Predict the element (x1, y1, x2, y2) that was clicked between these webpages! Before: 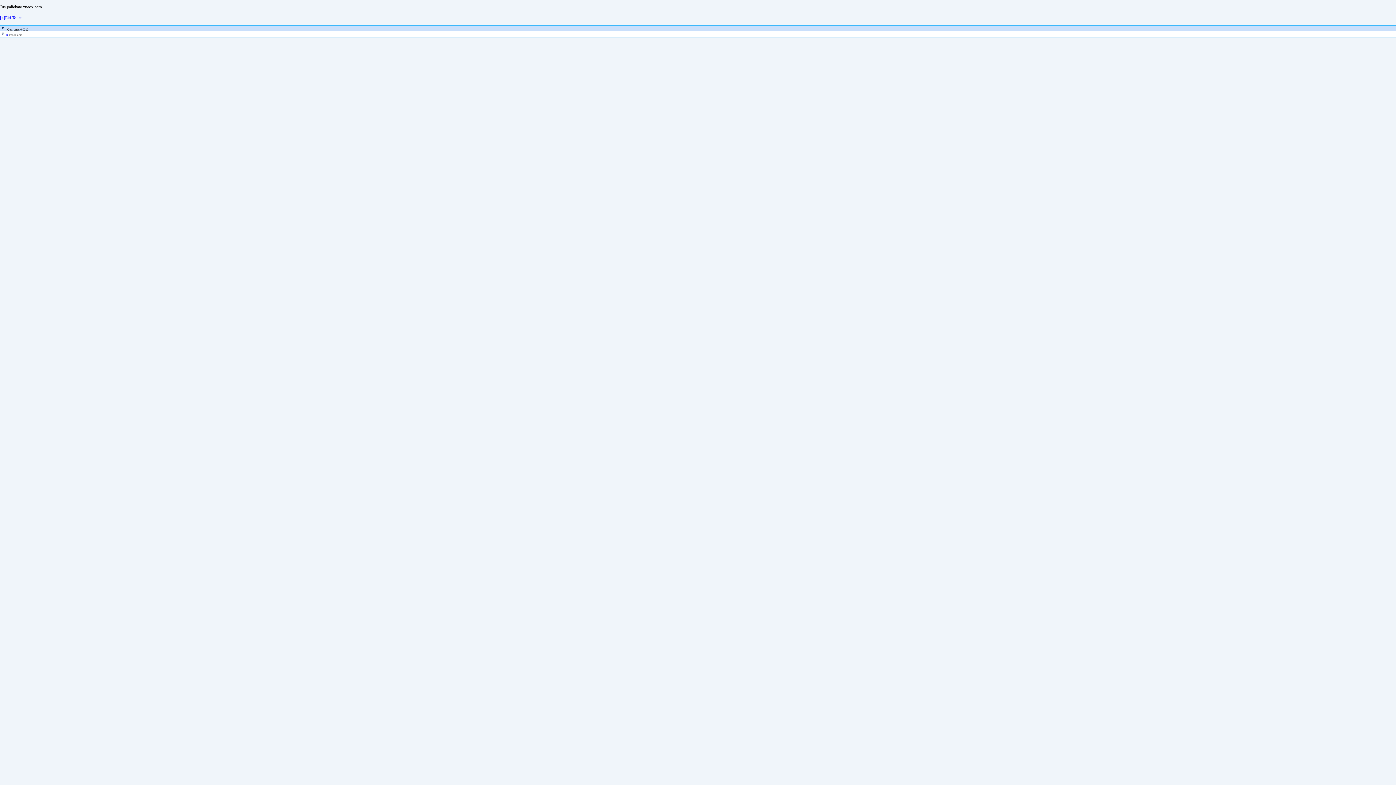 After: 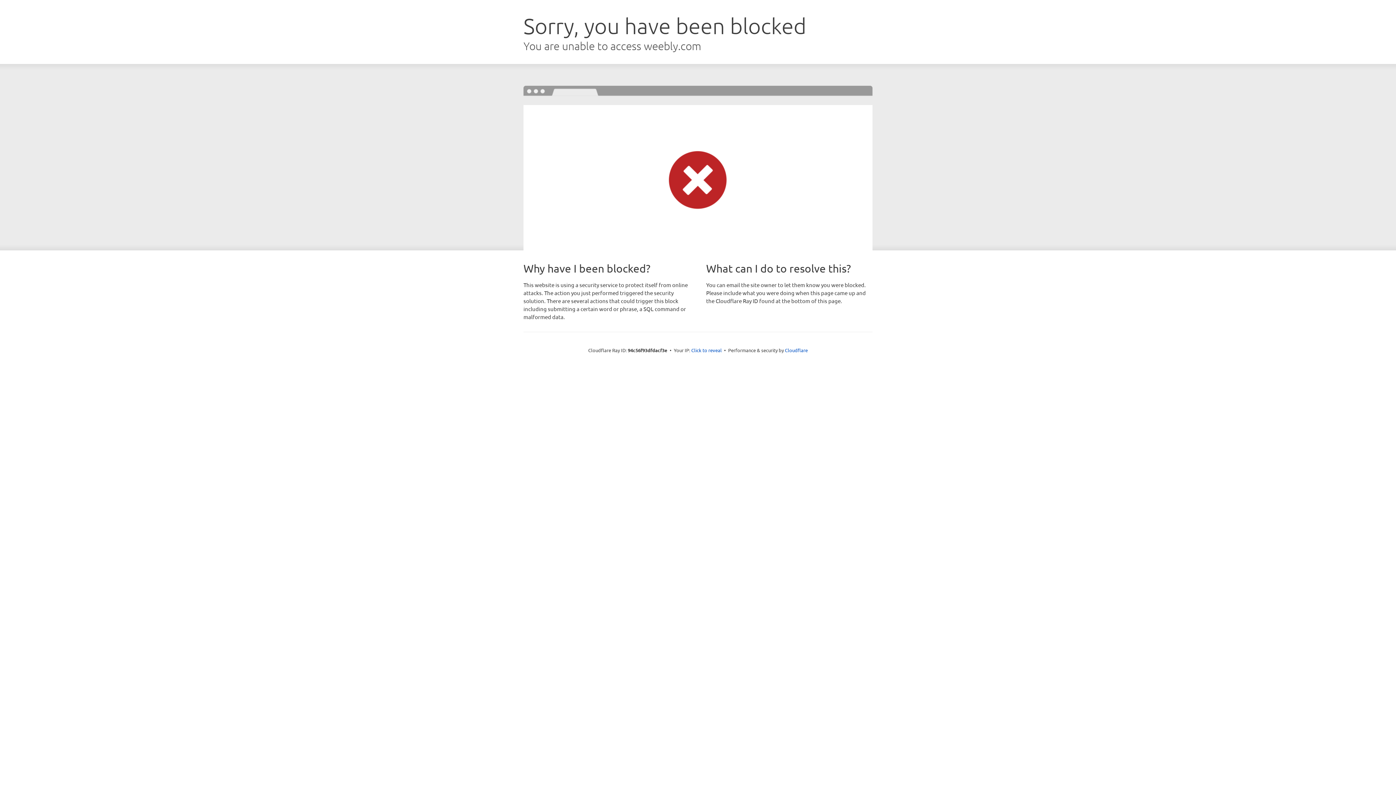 Action: label: [»]Eiti Toliau bbox: (0, 15, 22, 20)